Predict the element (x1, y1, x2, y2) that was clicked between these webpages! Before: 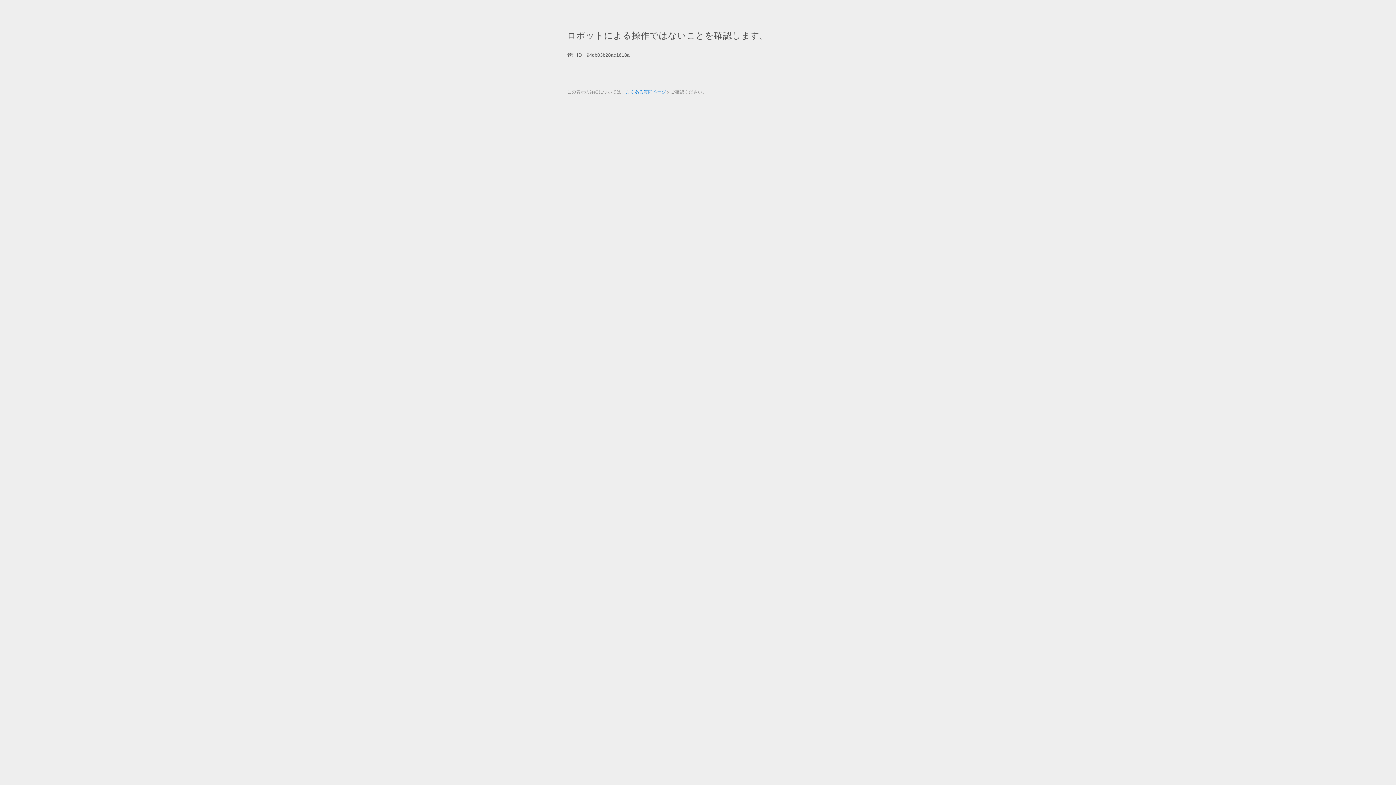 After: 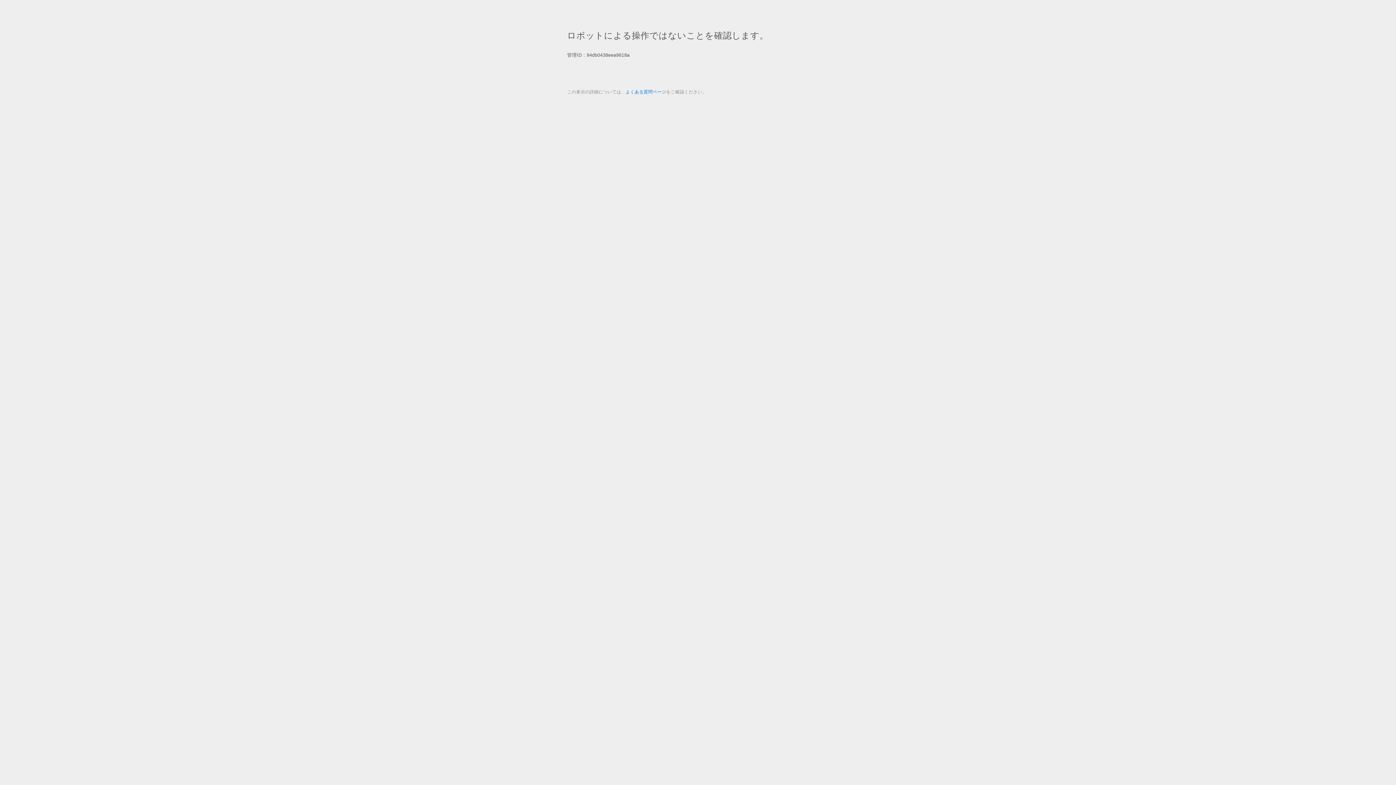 Action: bbox: (625, 89, 666, 94) label: よくある質問ページ